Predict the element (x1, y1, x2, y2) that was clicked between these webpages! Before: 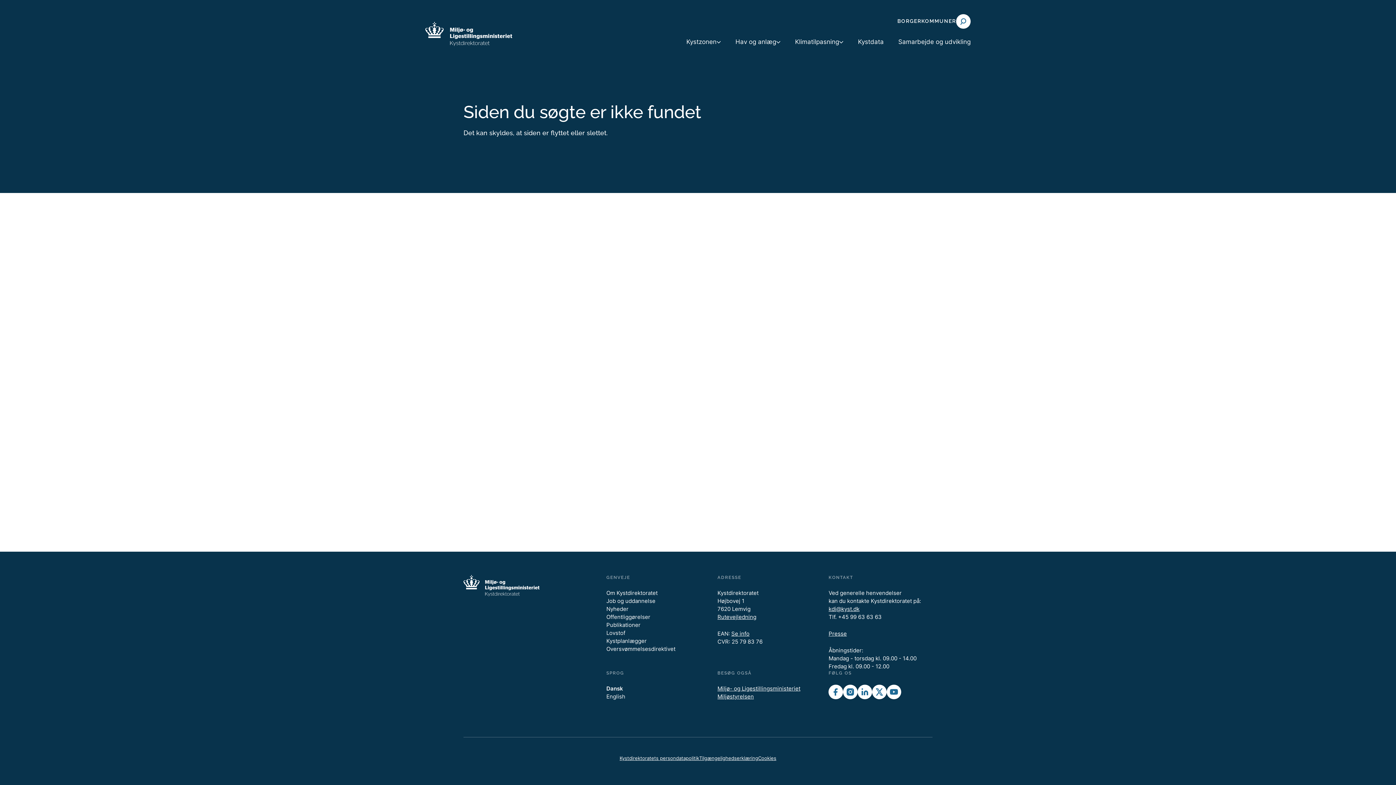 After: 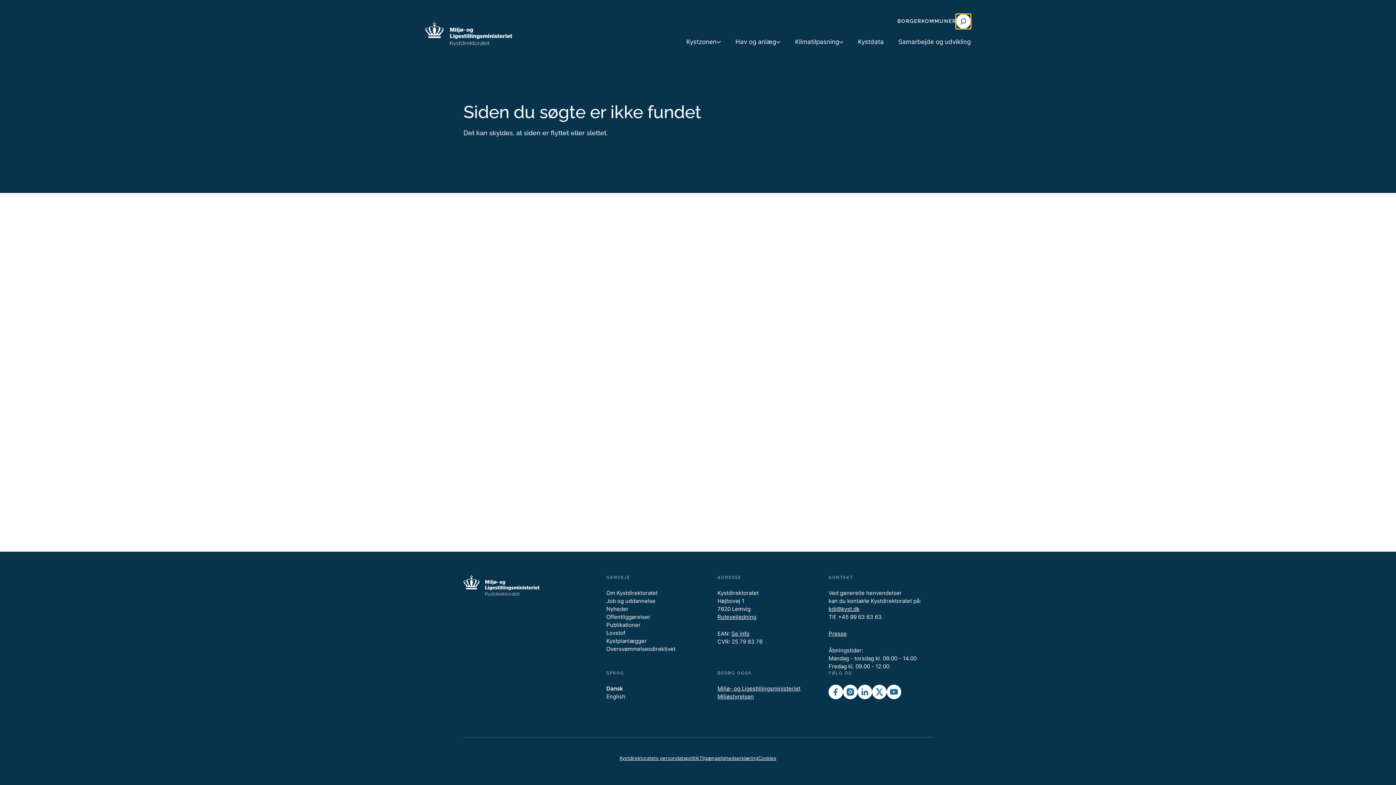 Action: bbox: (956, 14, 970, 28)